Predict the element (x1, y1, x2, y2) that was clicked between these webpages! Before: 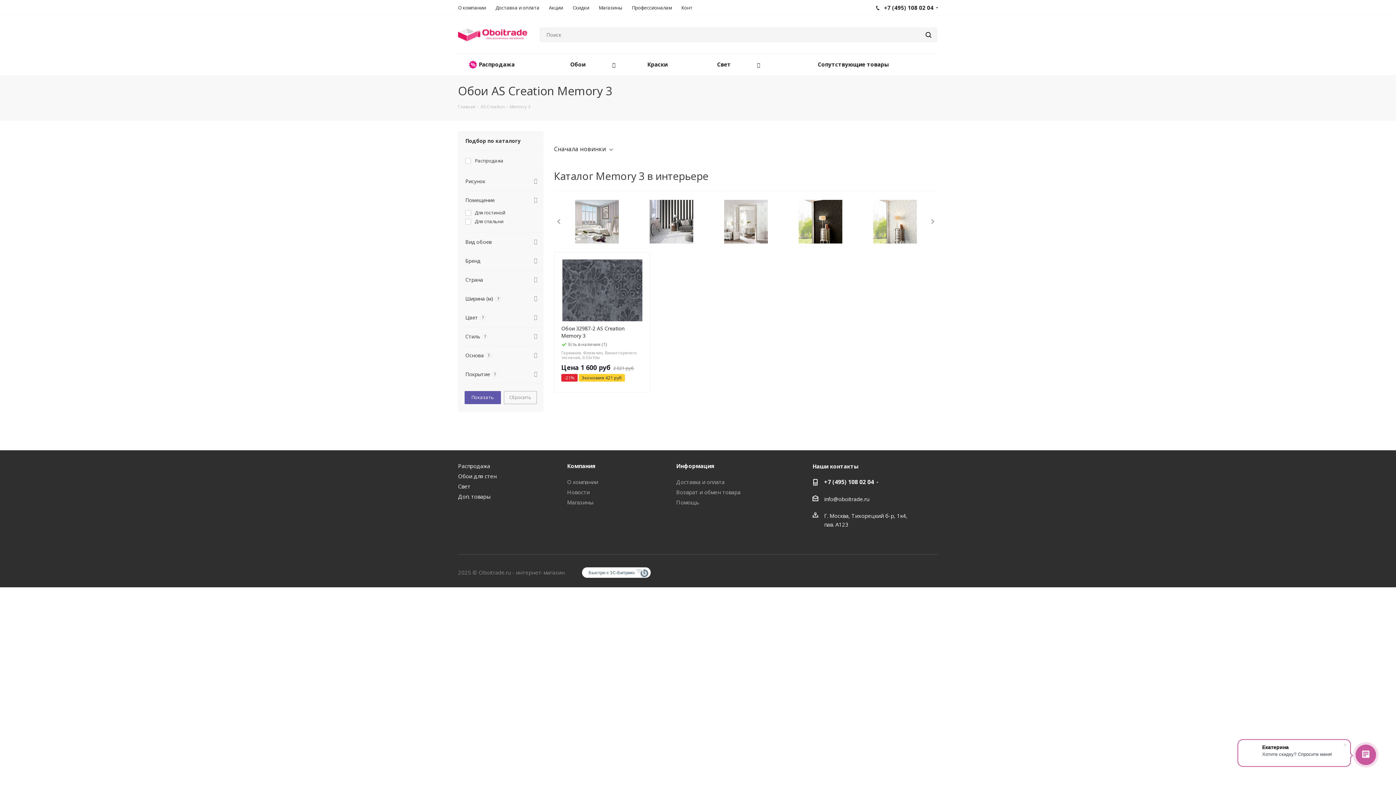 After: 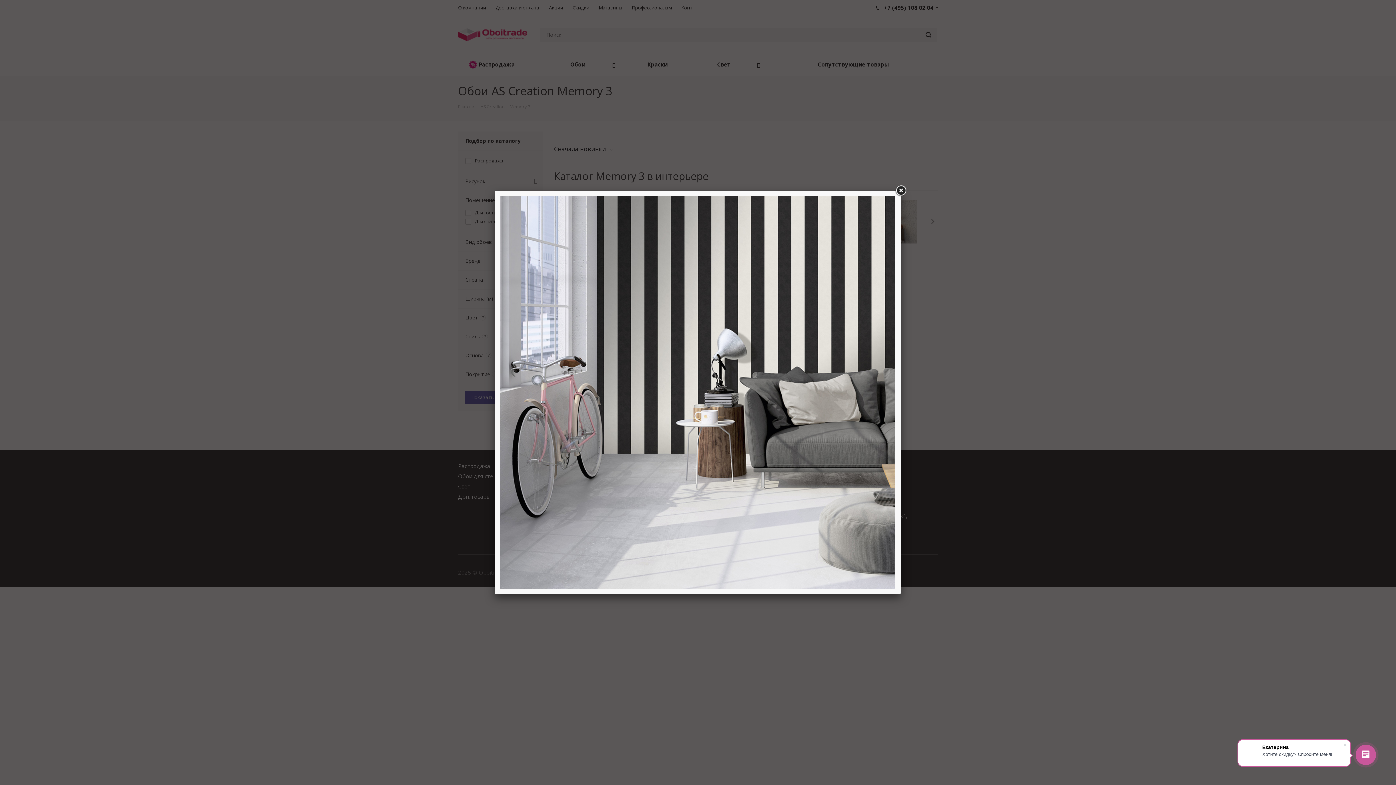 Action: bbox: (643, 200, 699, 243)